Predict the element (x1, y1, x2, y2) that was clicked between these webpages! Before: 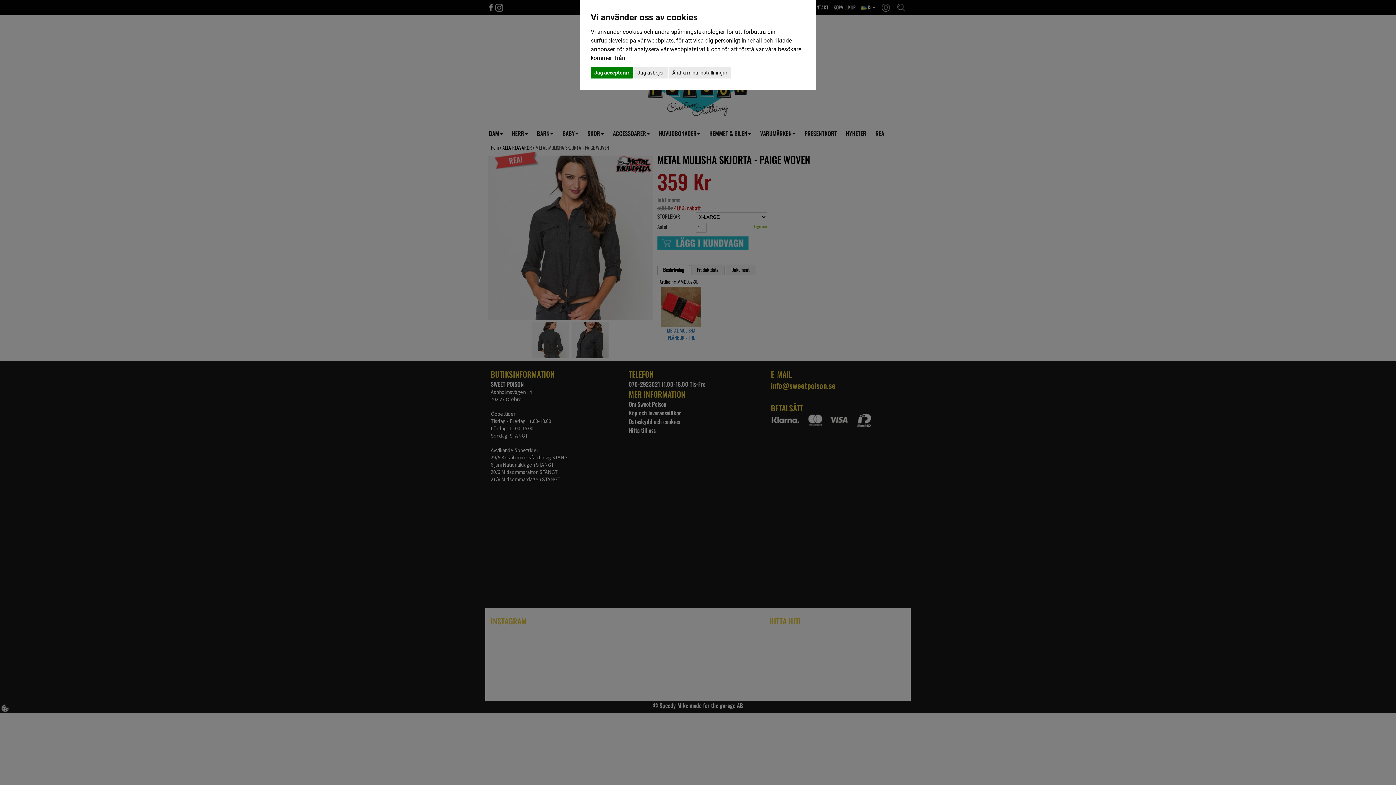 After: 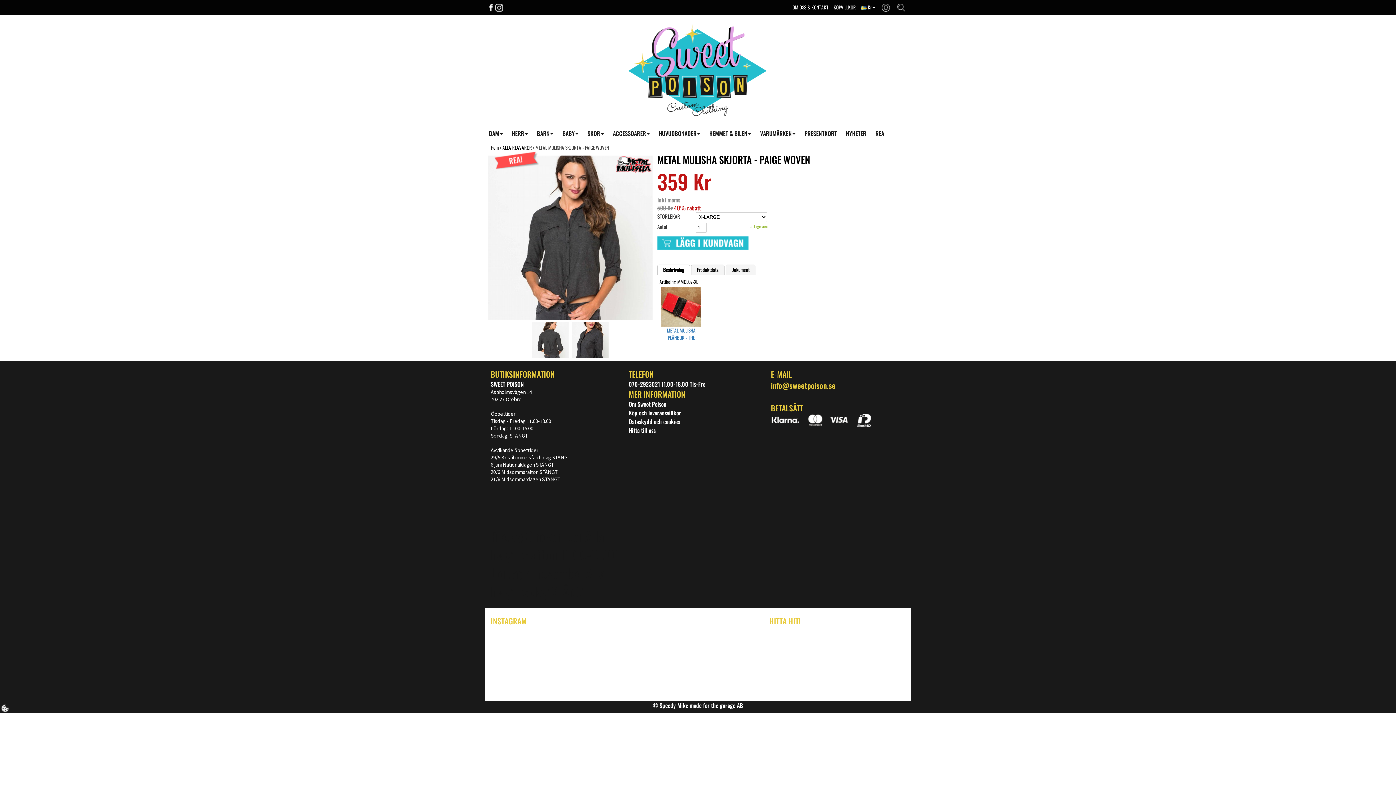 Action: bbox: (590, 67, 633, 78) label: Jag accepterar